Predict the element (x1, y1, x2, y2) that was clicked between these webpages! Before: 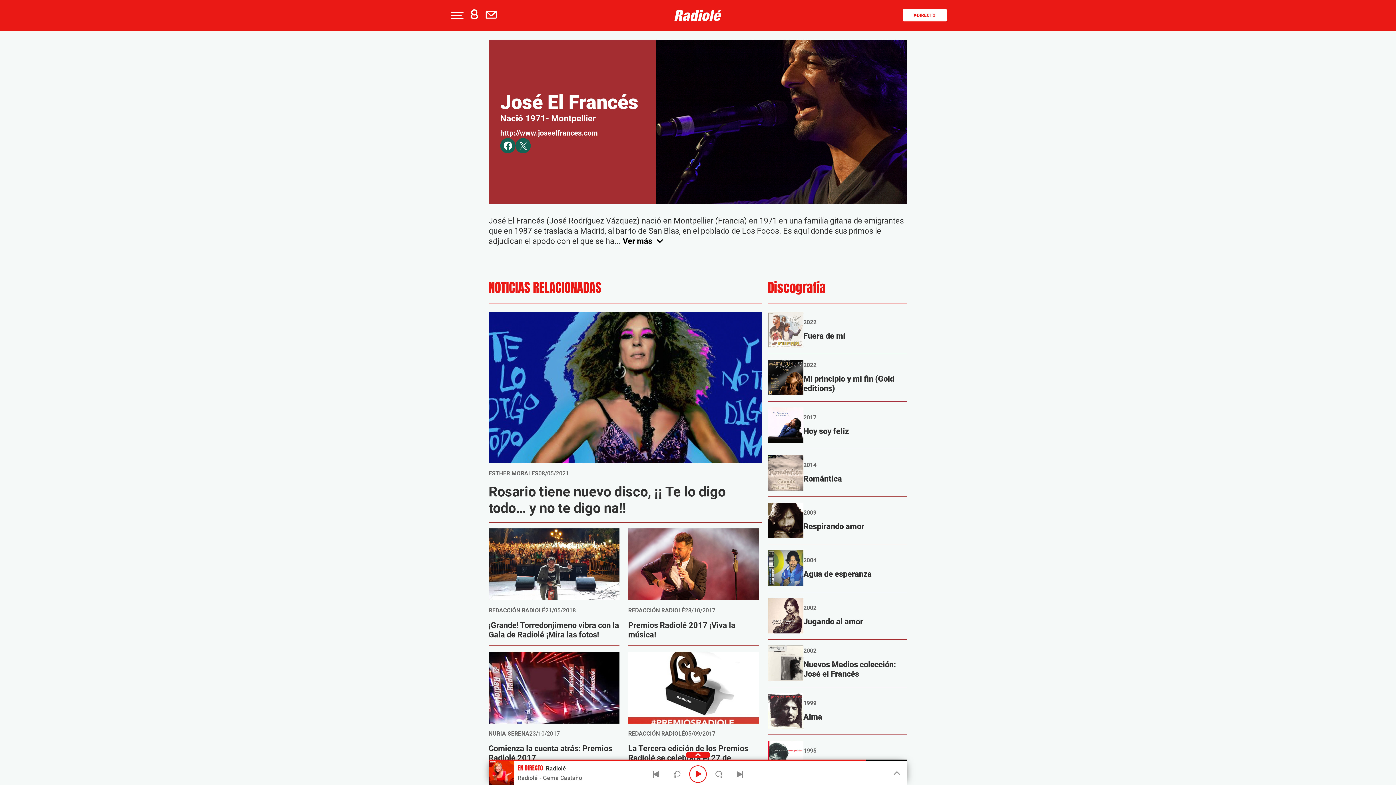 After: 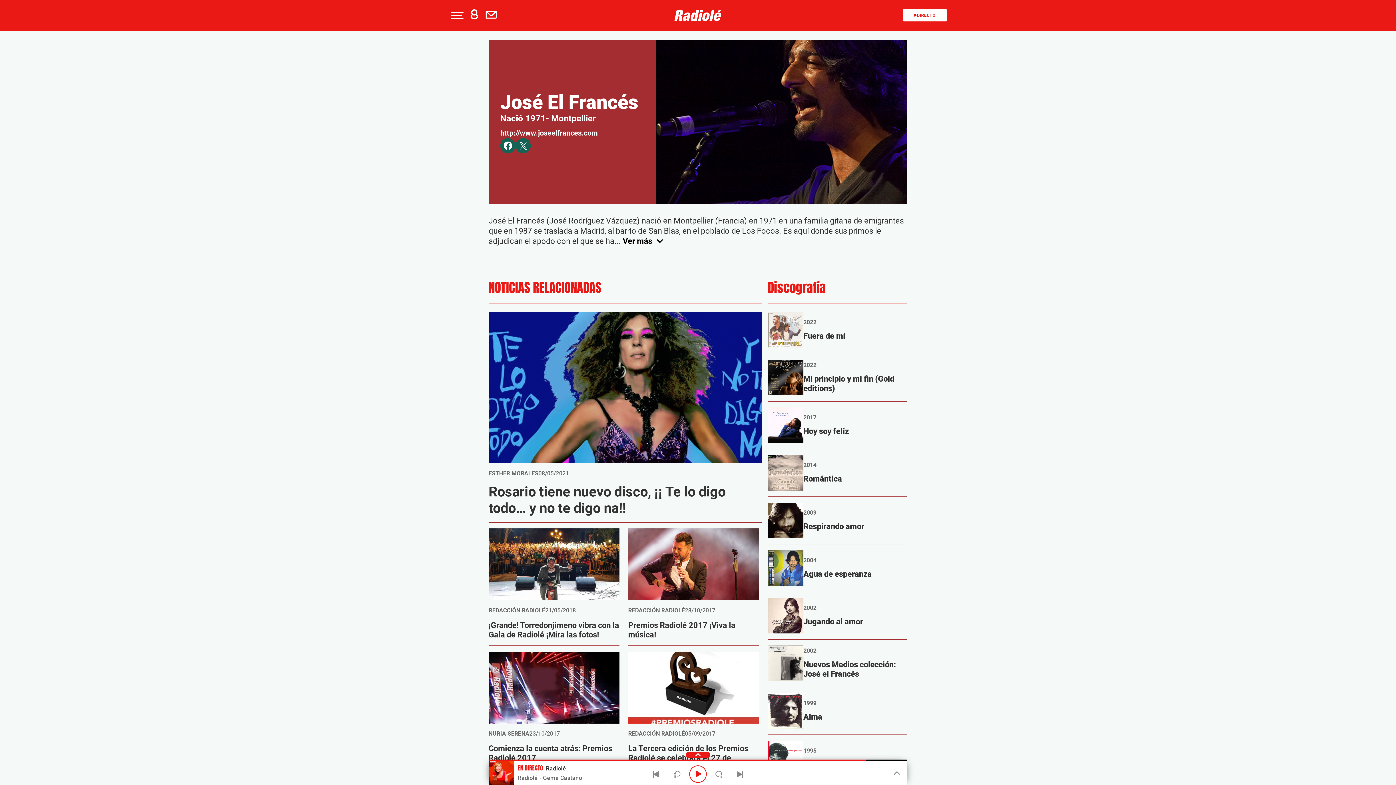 Action: bbox: (5, 226, 18, 238) label: Apple Podcasts